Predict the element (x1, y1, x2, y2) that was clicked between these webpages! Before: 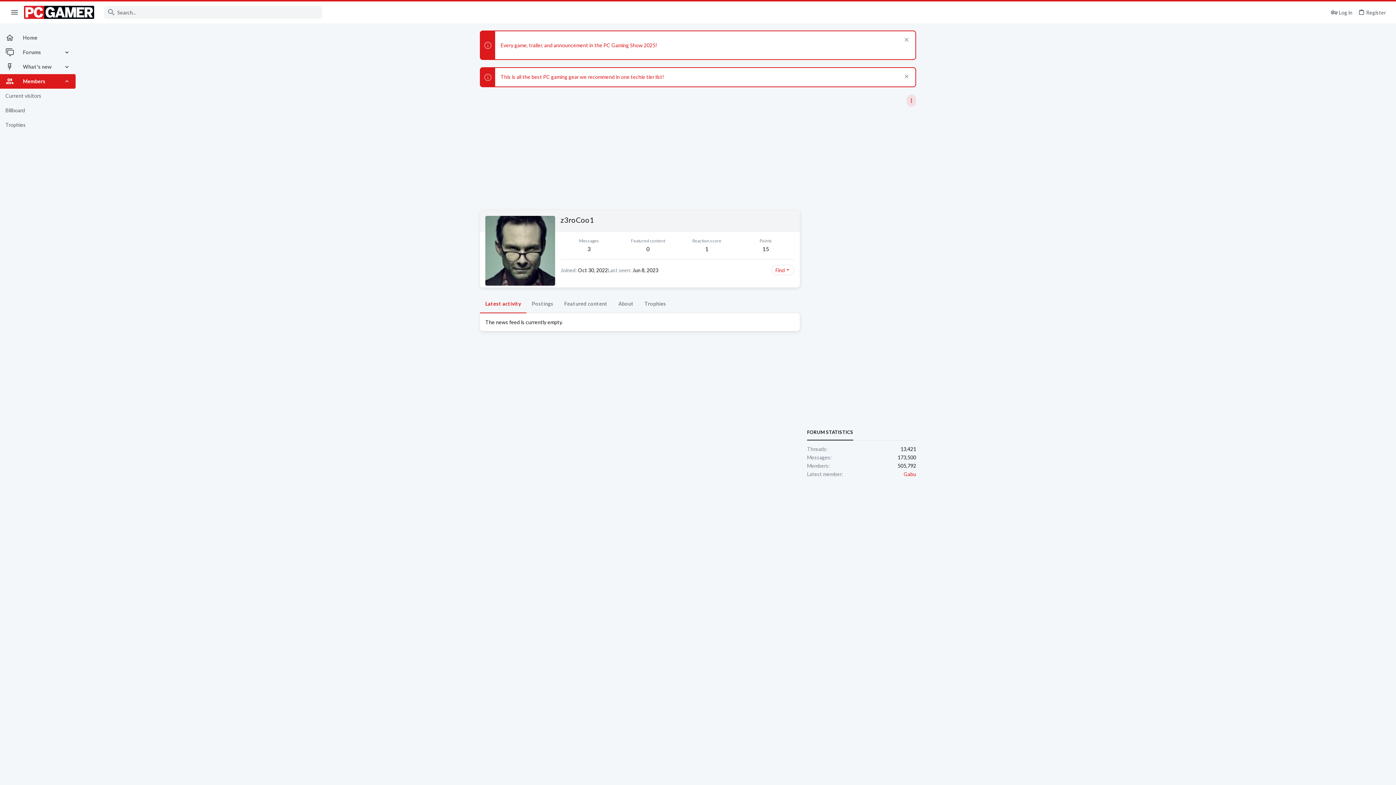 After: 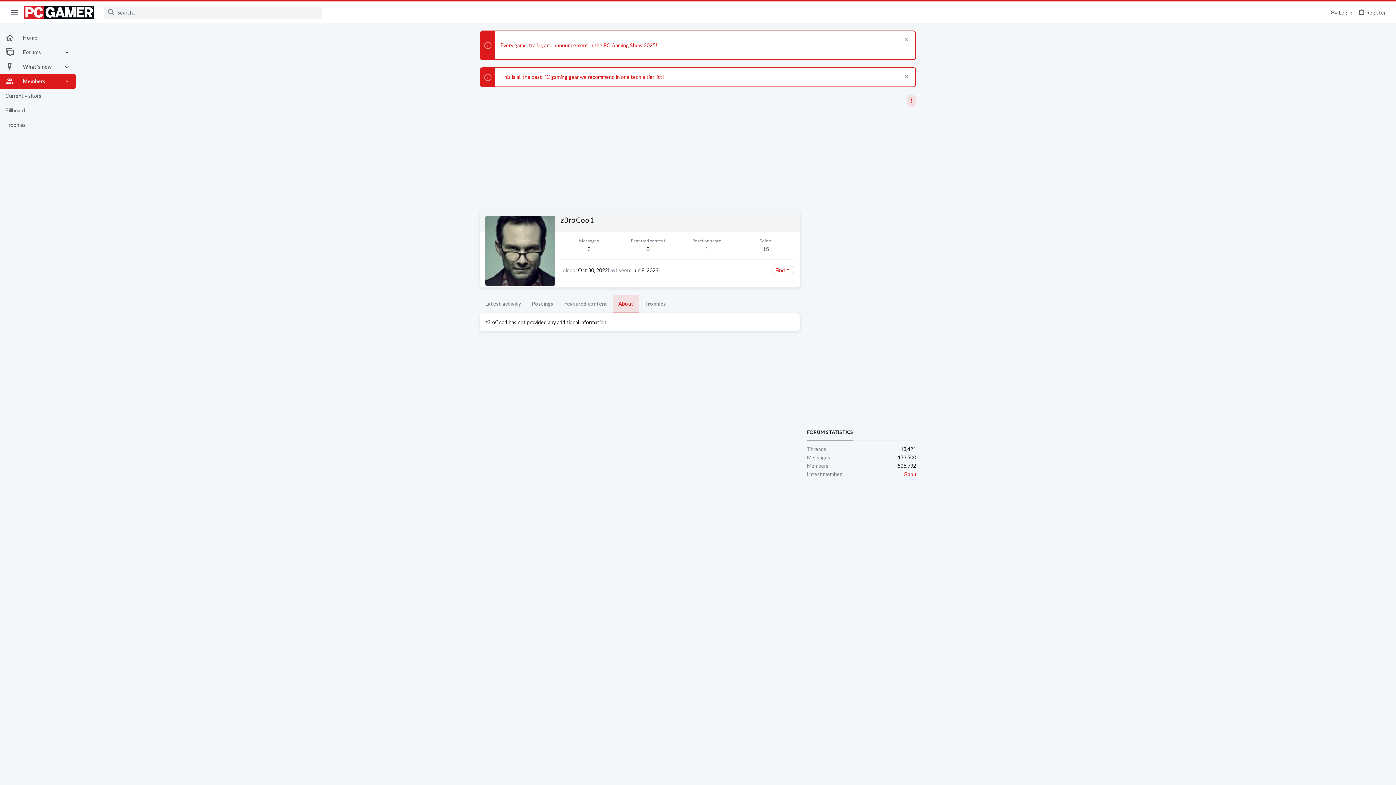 Action: label: About bbox: (613, 294, 639, 313)